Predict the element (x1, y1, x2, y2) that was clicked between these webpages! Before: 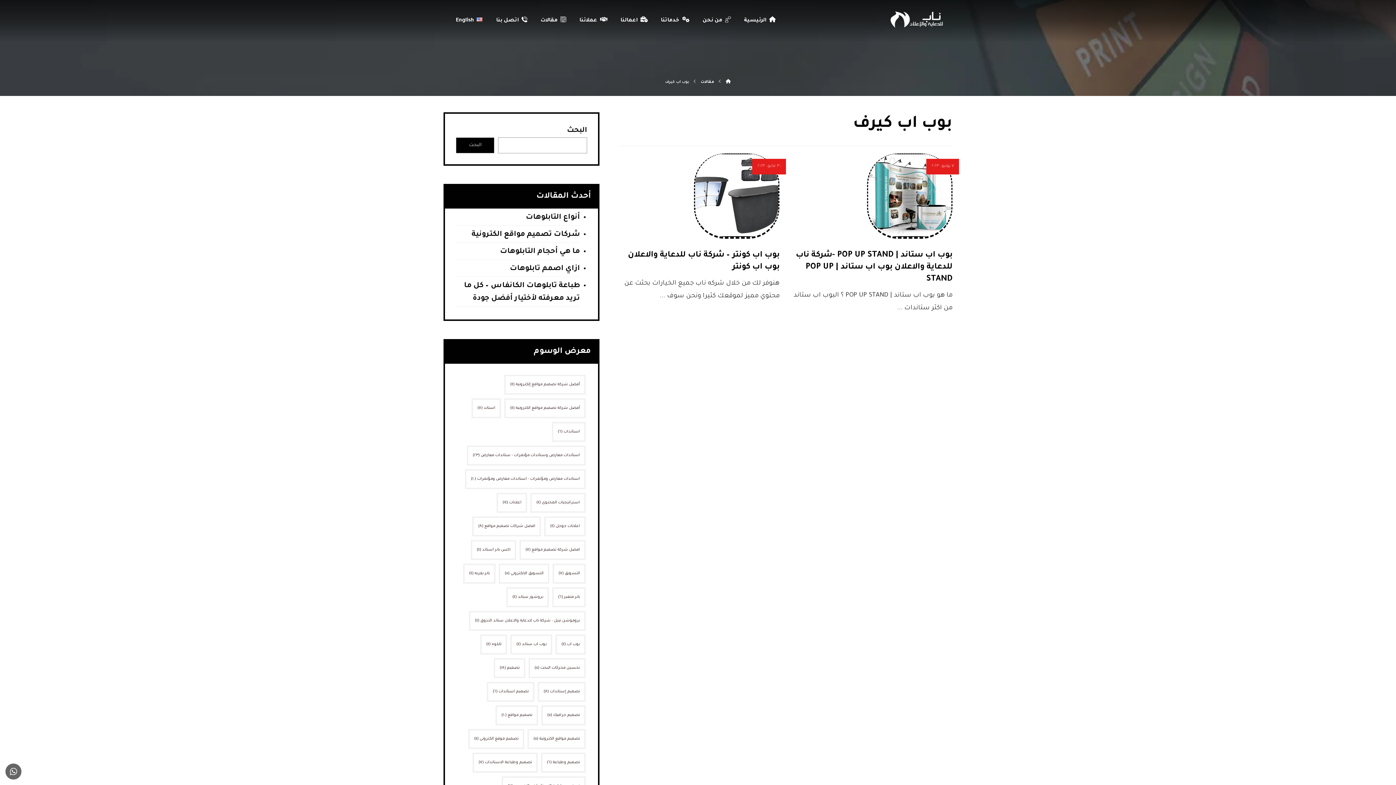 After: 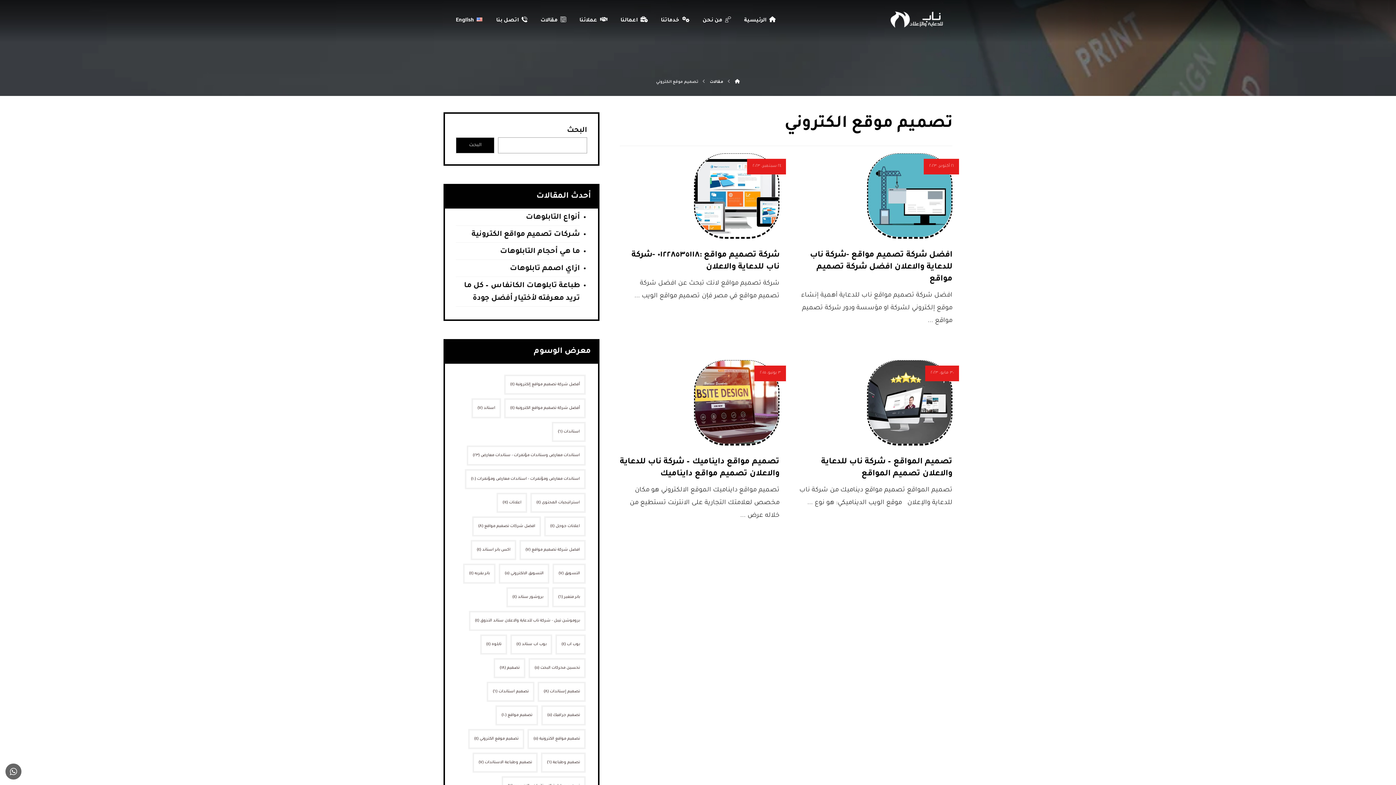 Action: label: تصميم موقع الكتروني (4 عناصر) bbox: (468, 729, 524, 749)